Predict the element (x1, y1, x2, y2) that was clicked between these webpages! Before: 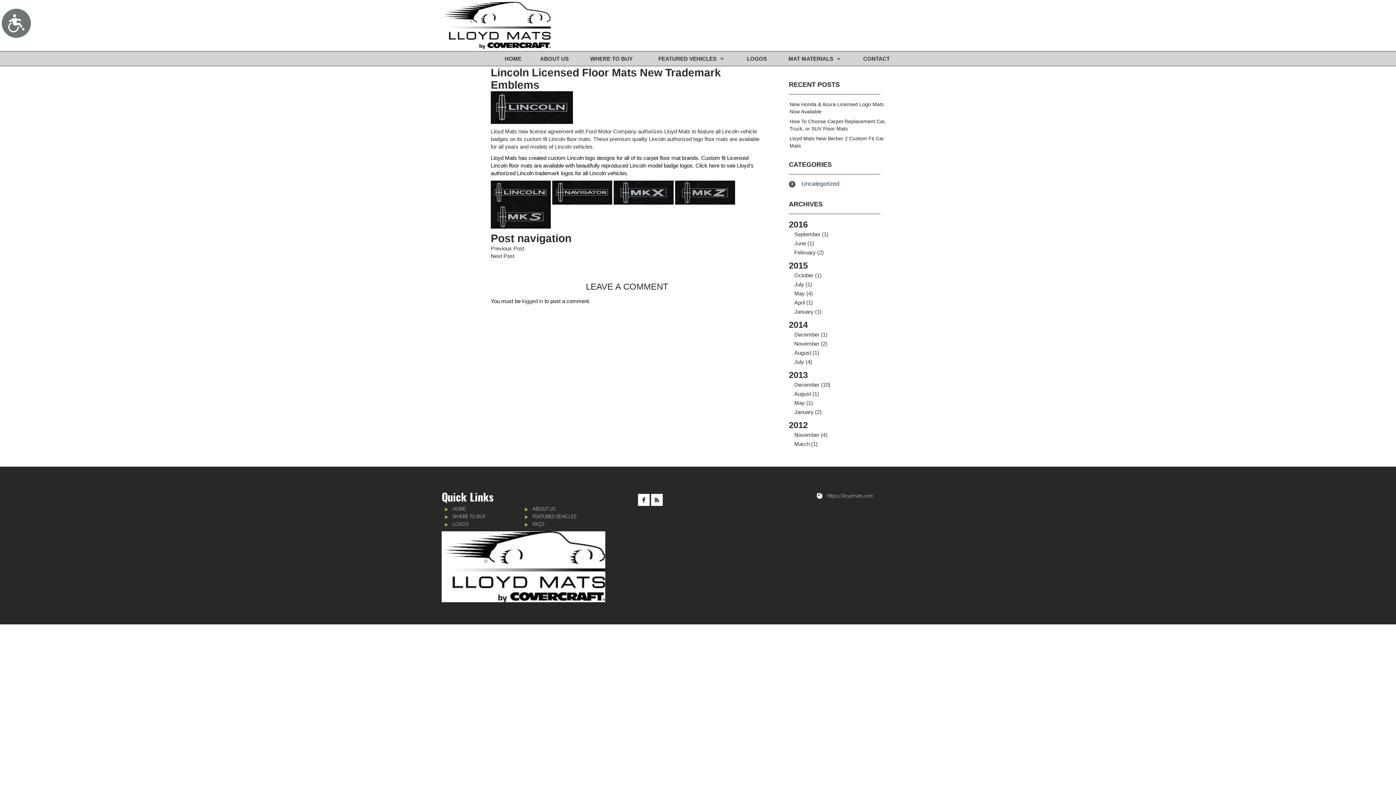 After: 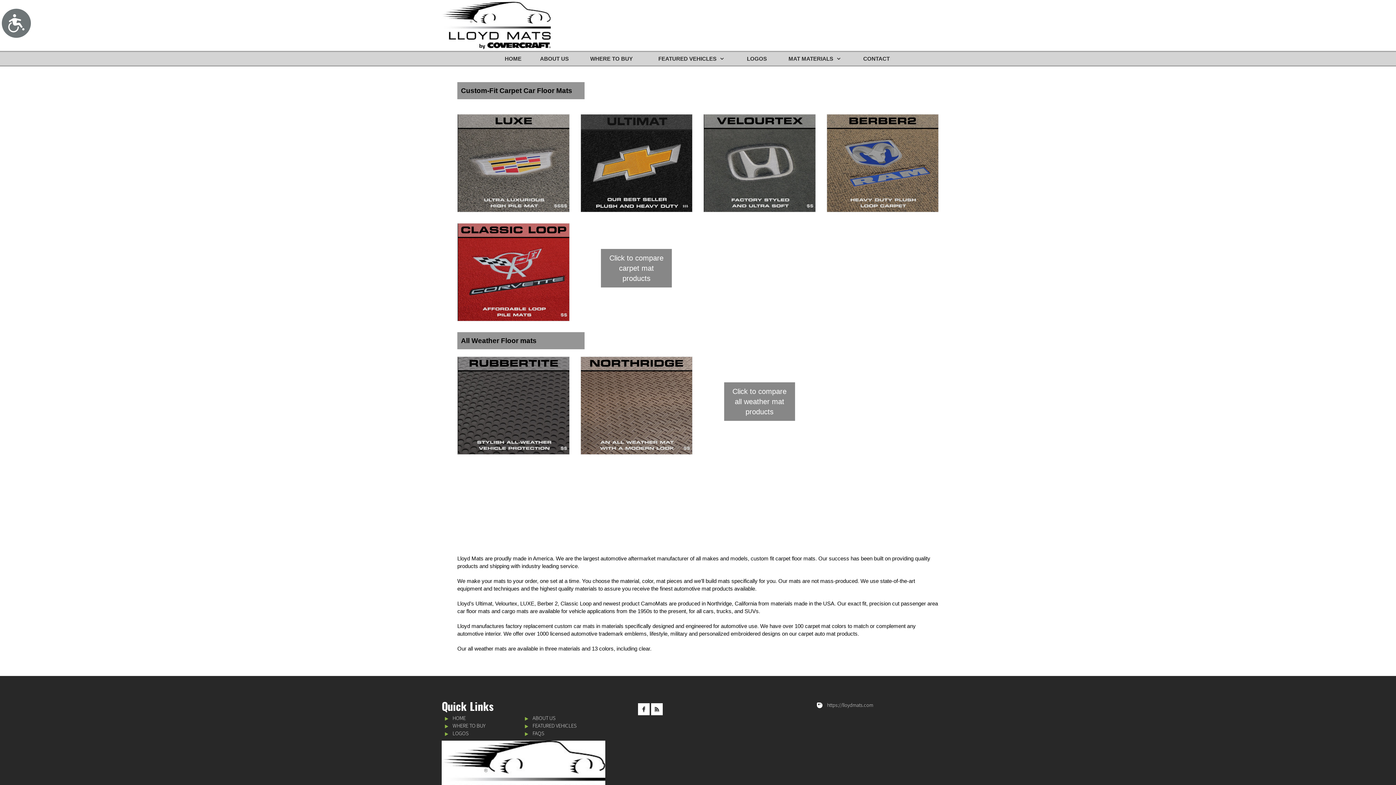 Action: label: https://lloydmats.com bbox: (827, 492, 873, 499)